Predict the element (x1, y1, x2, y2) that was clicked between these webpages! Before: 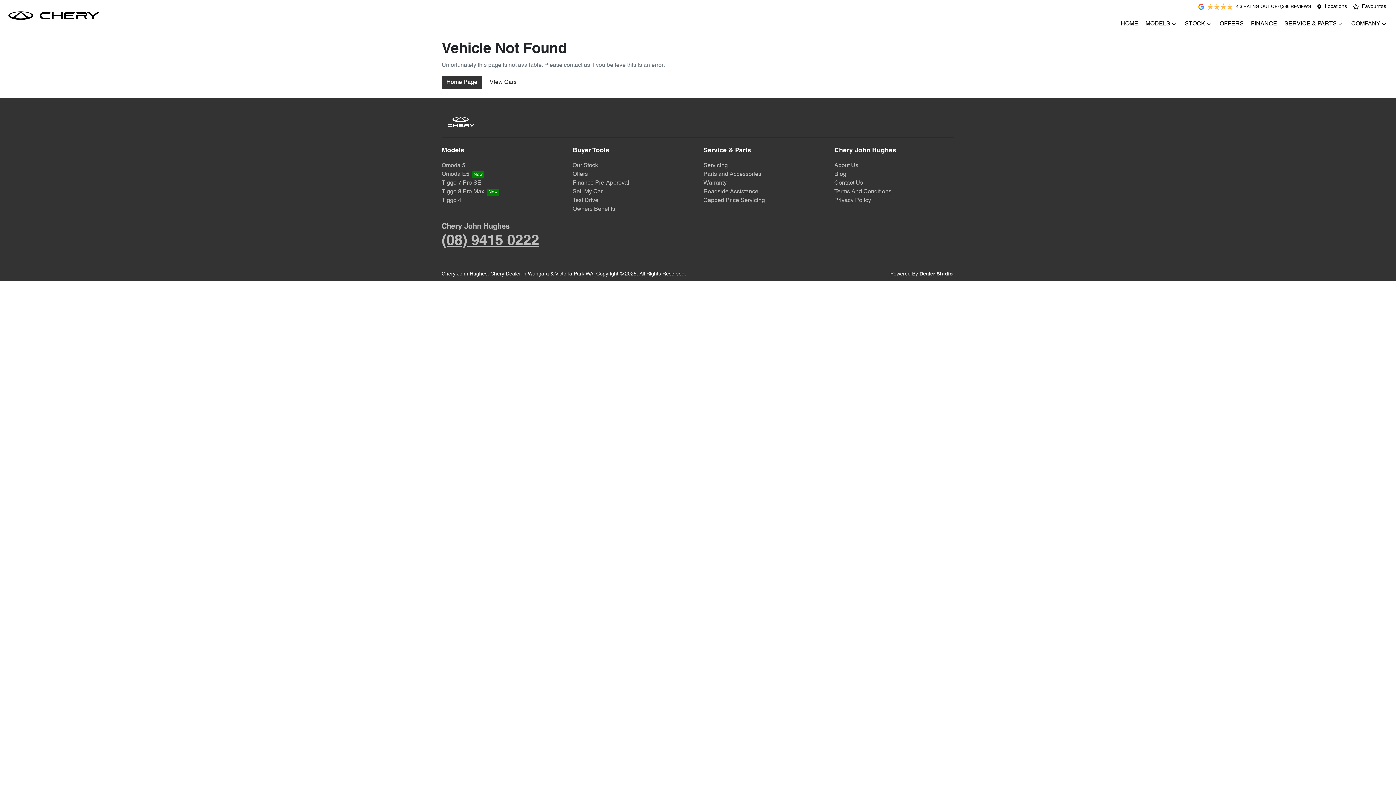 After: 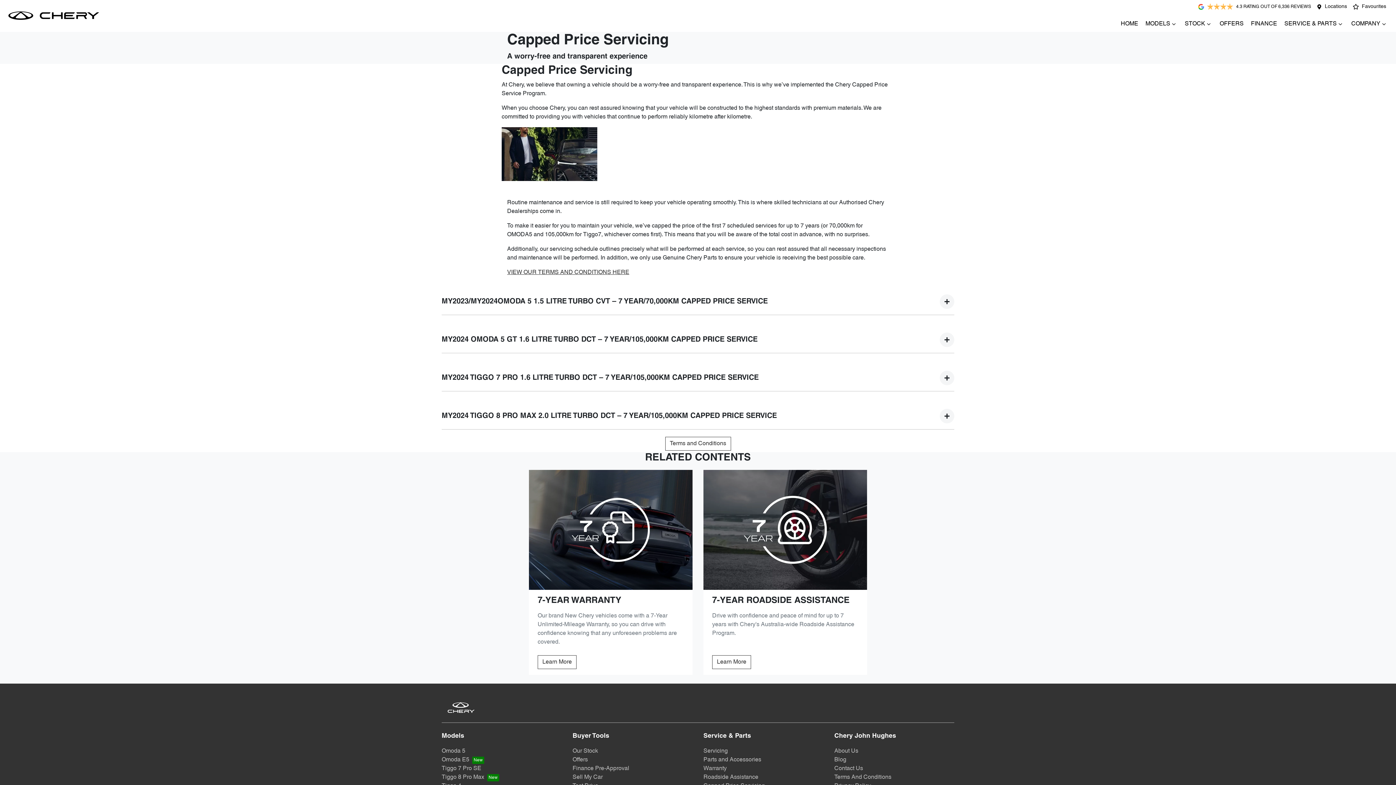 Action: label: Capped Price Servicing bbox: (703, 197, 765, 203)